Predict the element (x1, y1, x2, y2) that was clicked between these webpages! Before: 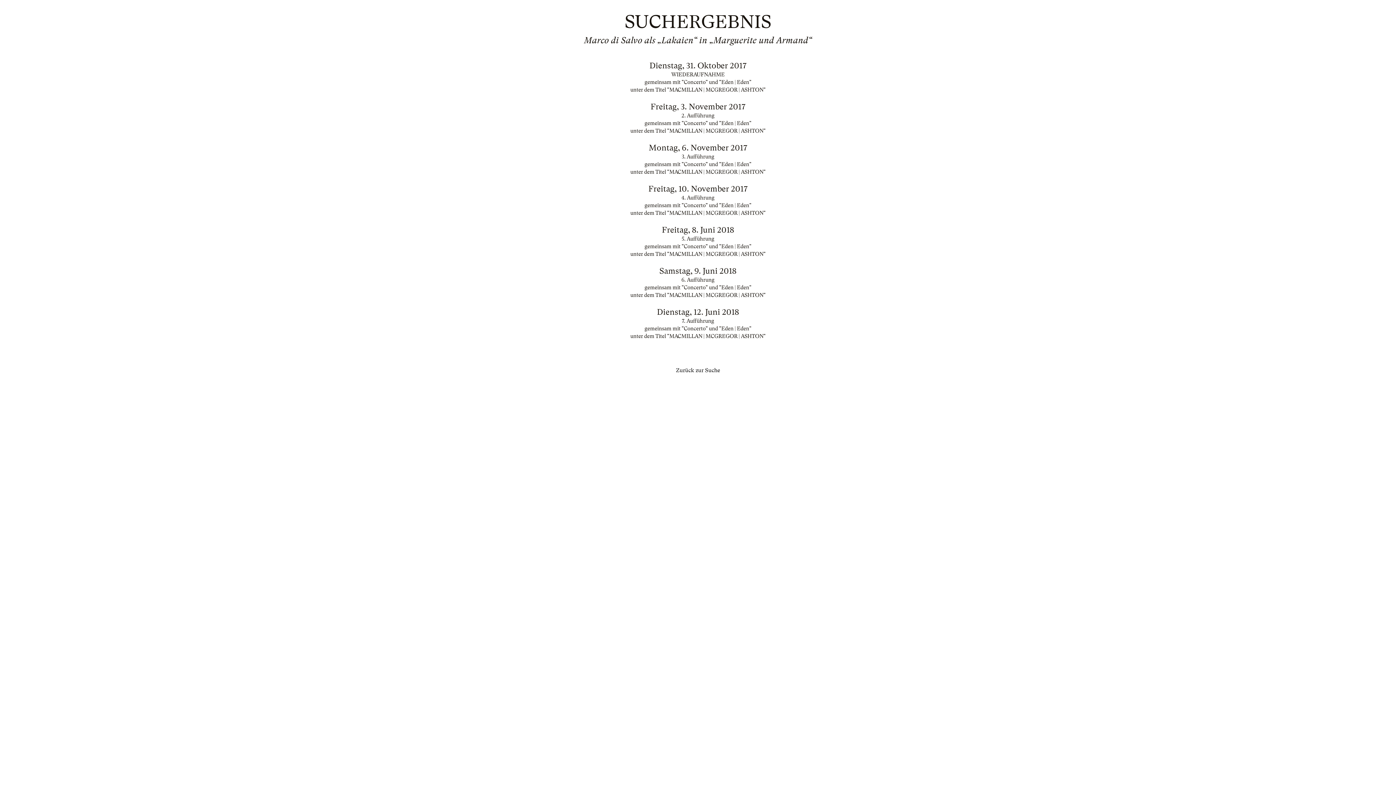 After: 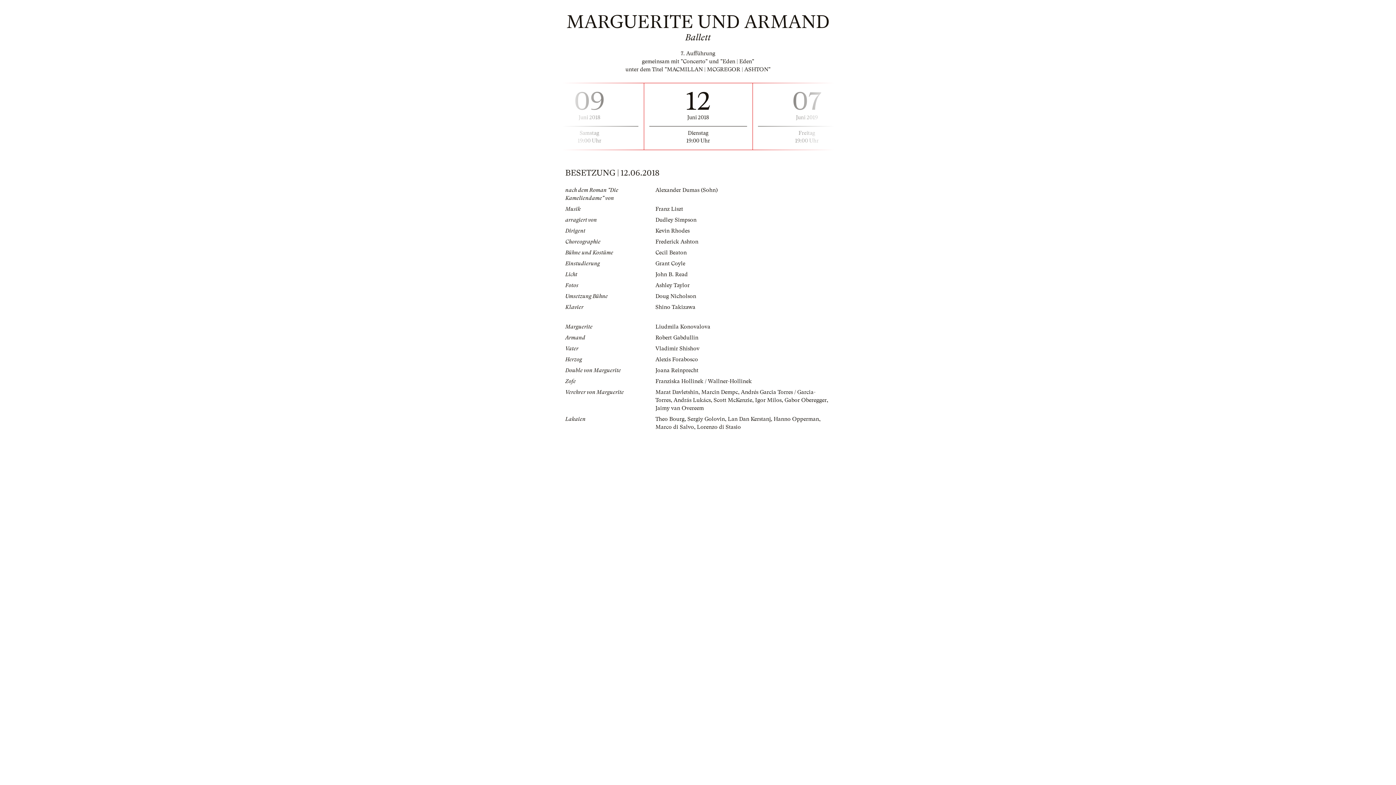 Action: label: Dienstag, 12. Juni 2018

7. Aufführung

gemeinsam mit "Concerto" und "Eden | Eden"

unter dem Titel "MACMILLAN | MCGREGOR | ASHTON" bbox: (565, 308, 830, 340)